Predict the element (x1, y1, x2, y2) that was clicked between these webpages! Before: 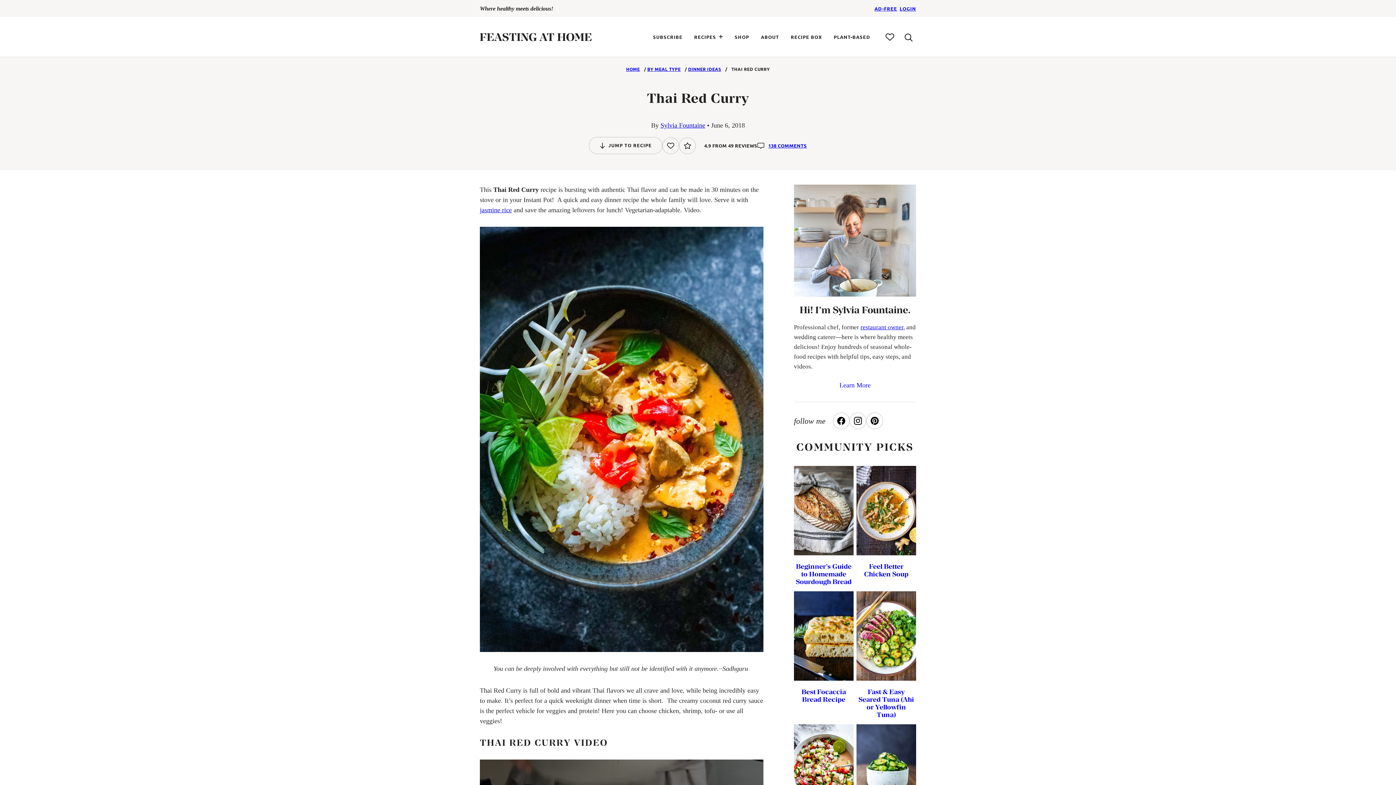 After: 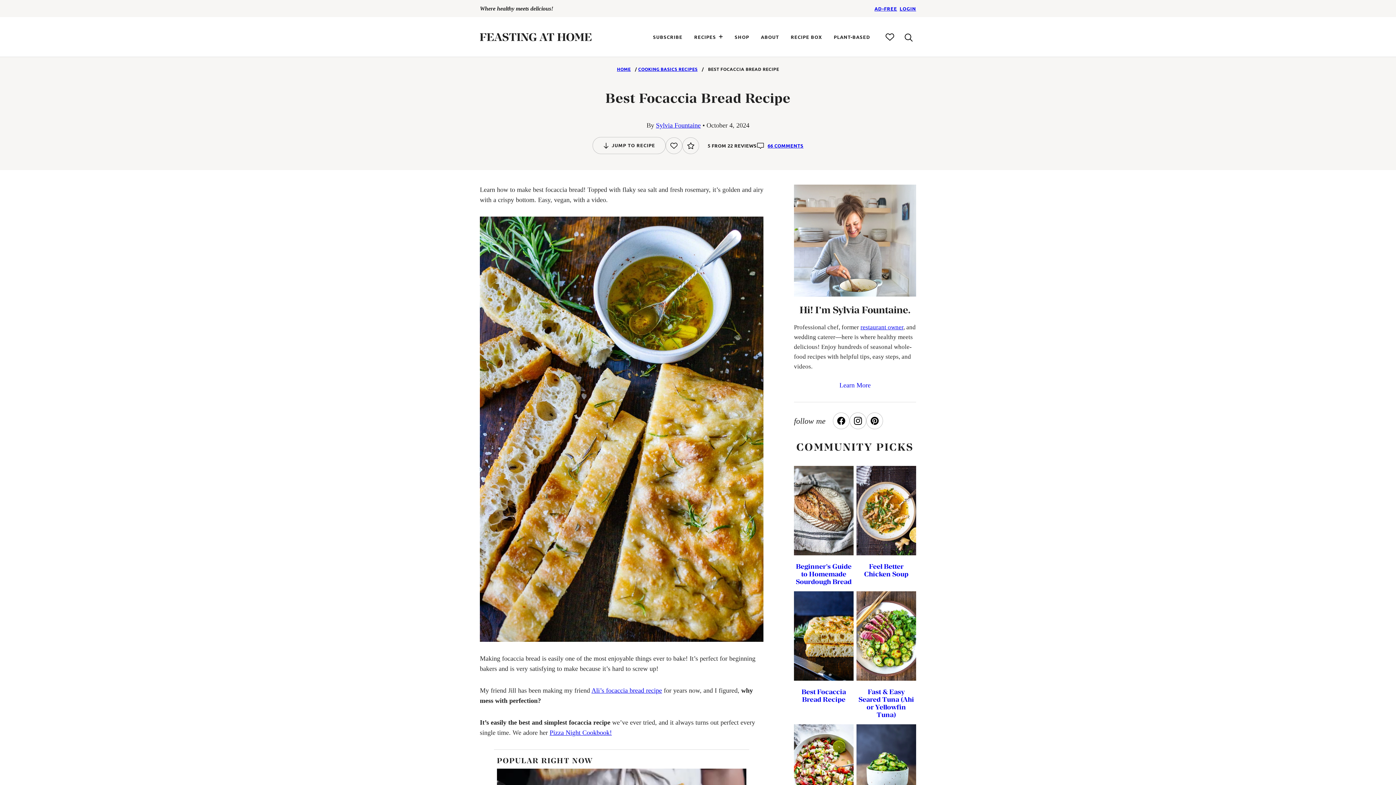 Action: bbox: (794, 591, 853, 681)